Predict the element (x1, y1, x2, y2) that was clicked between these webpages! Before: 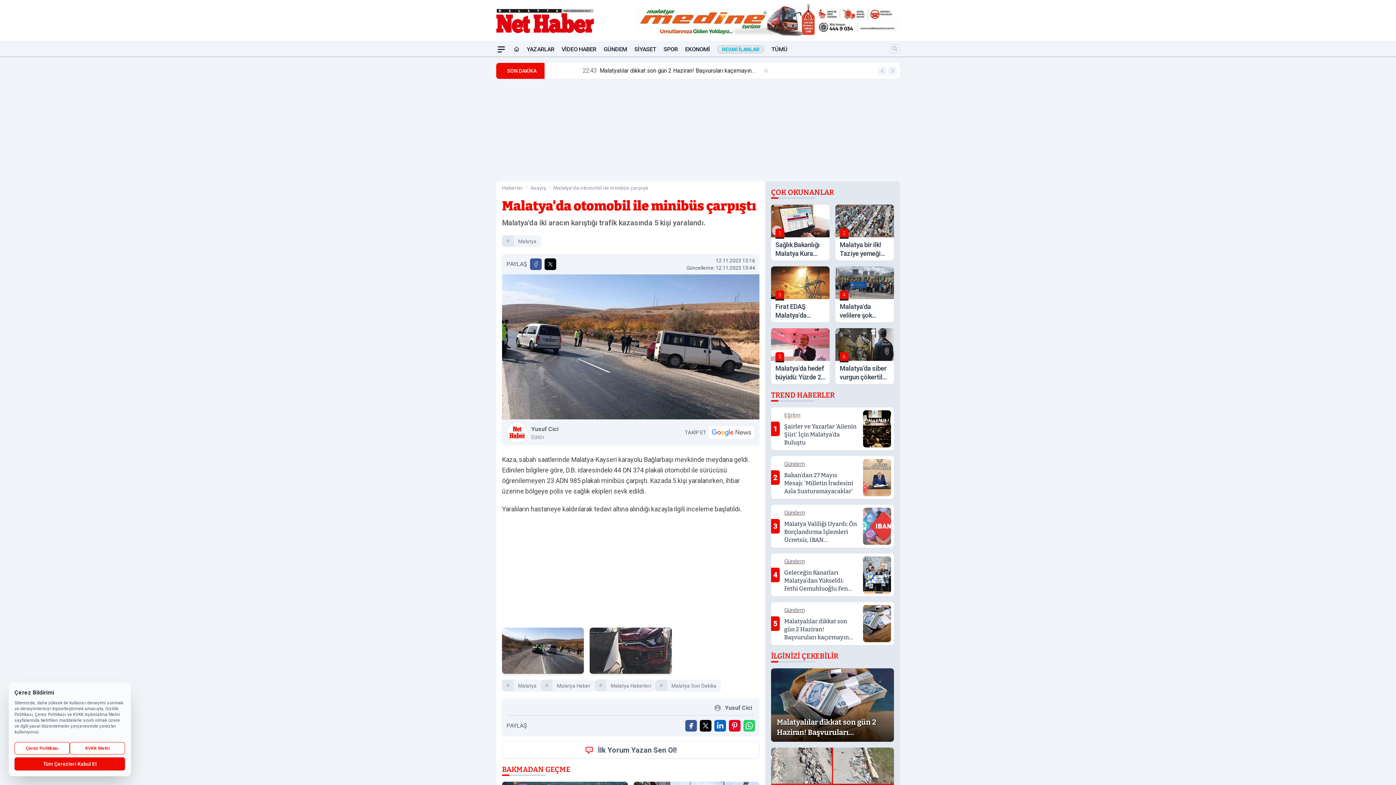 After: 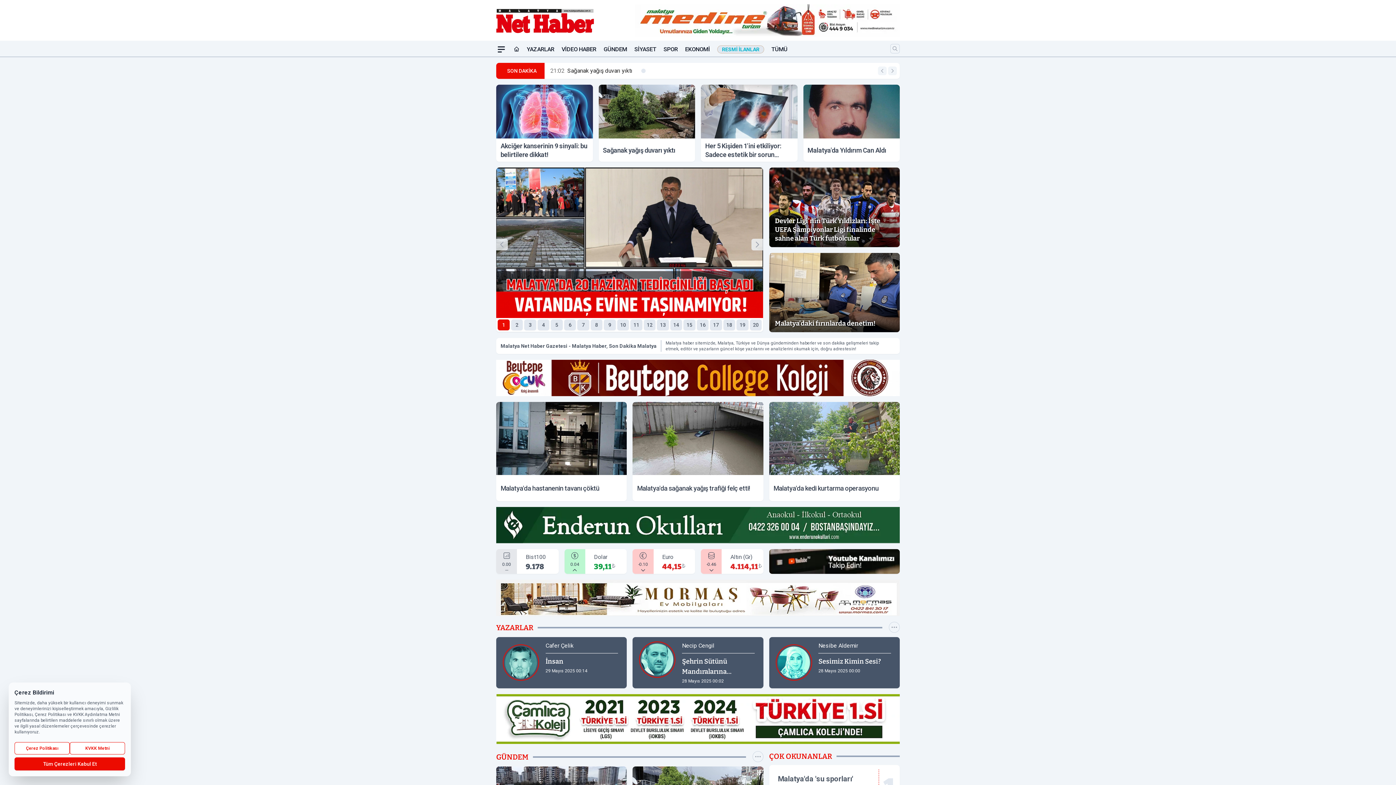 Action: label: Haberler bbox: (502, 185, 523, 190)